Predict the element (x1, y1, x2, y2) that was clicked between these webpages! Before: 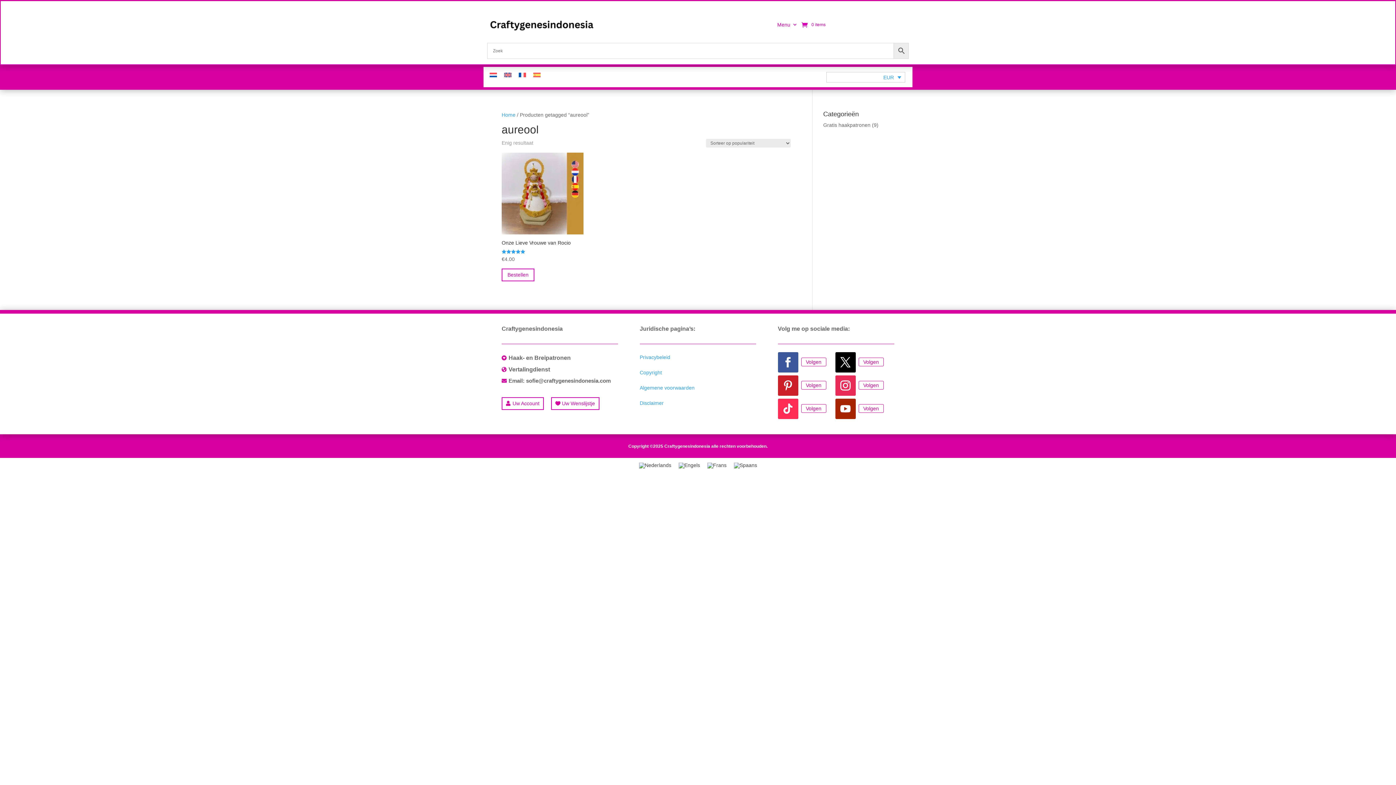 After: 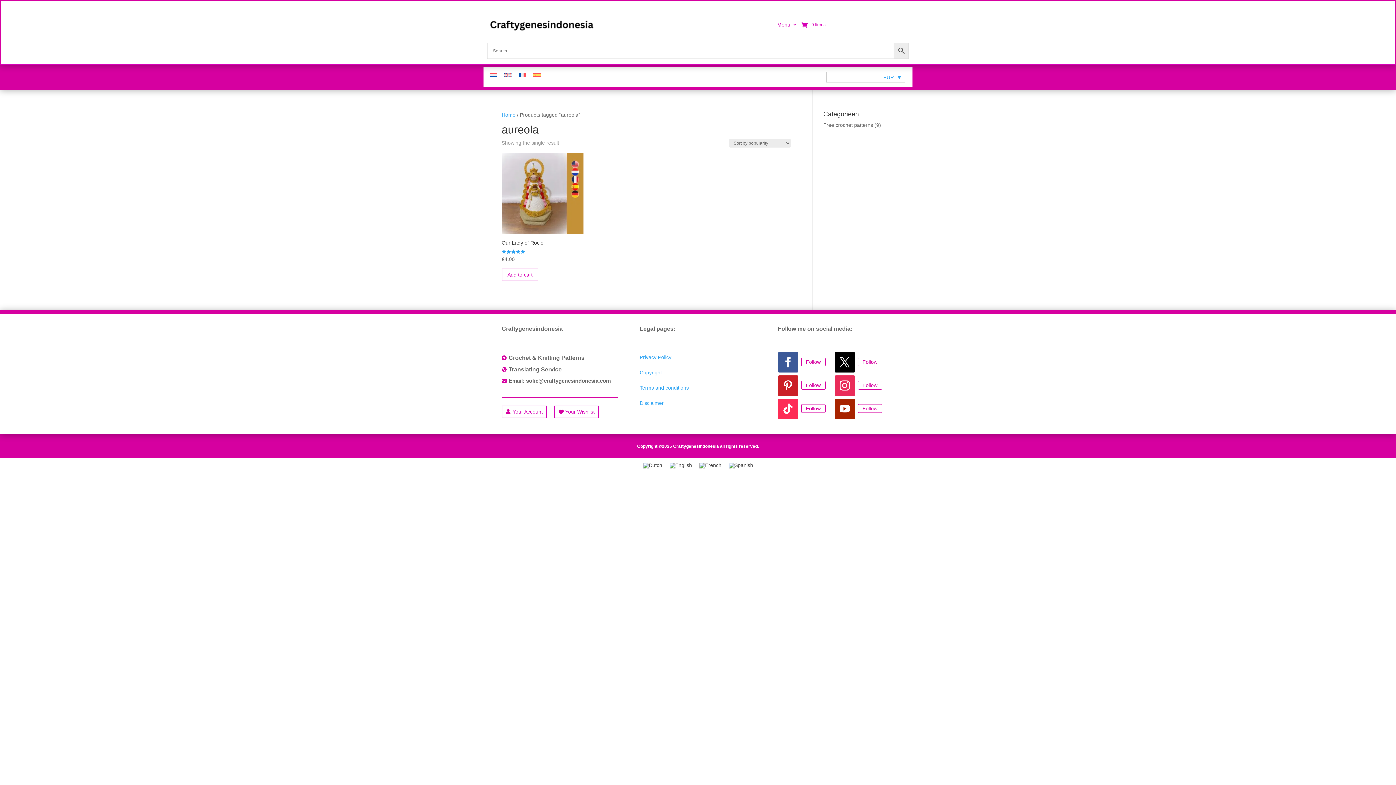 Action: bbox: (675, 461, 703, 470)